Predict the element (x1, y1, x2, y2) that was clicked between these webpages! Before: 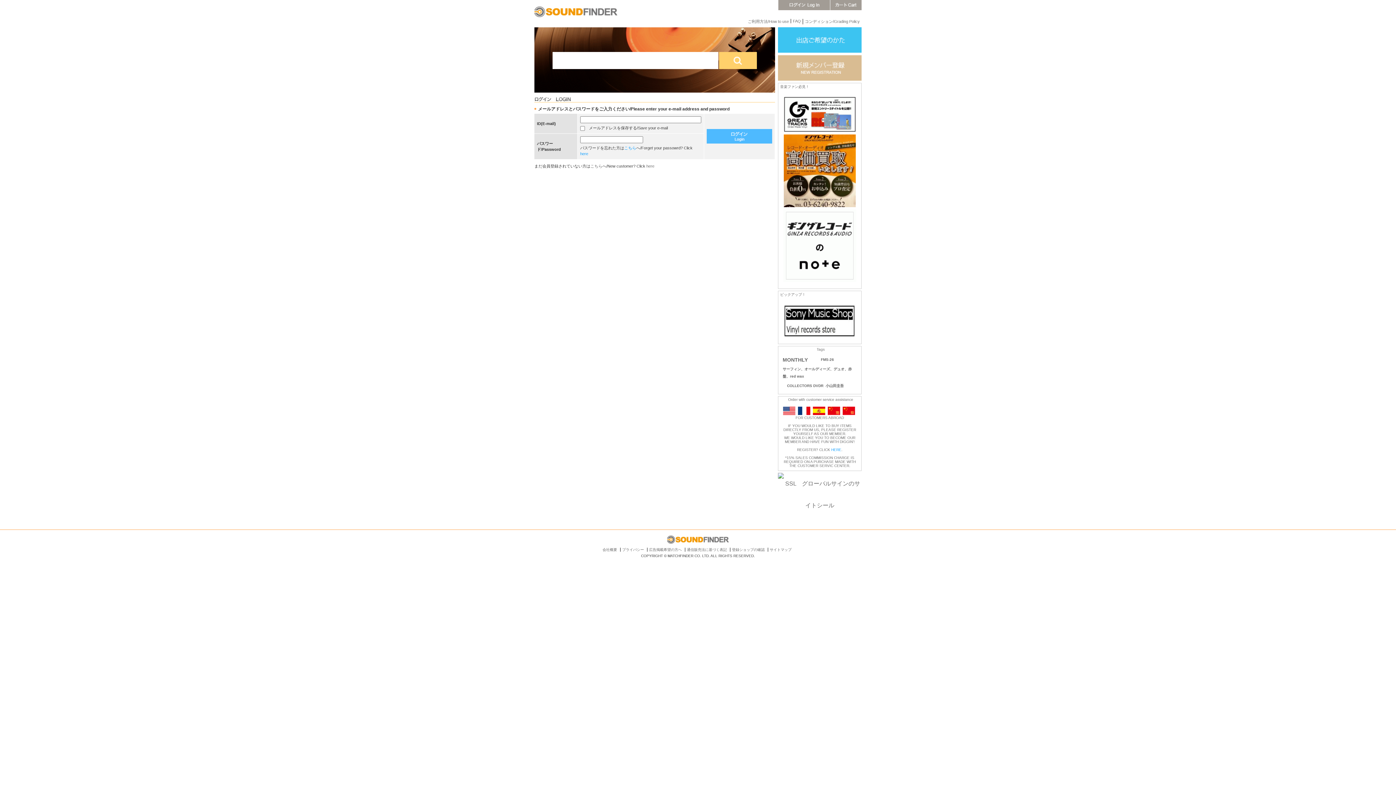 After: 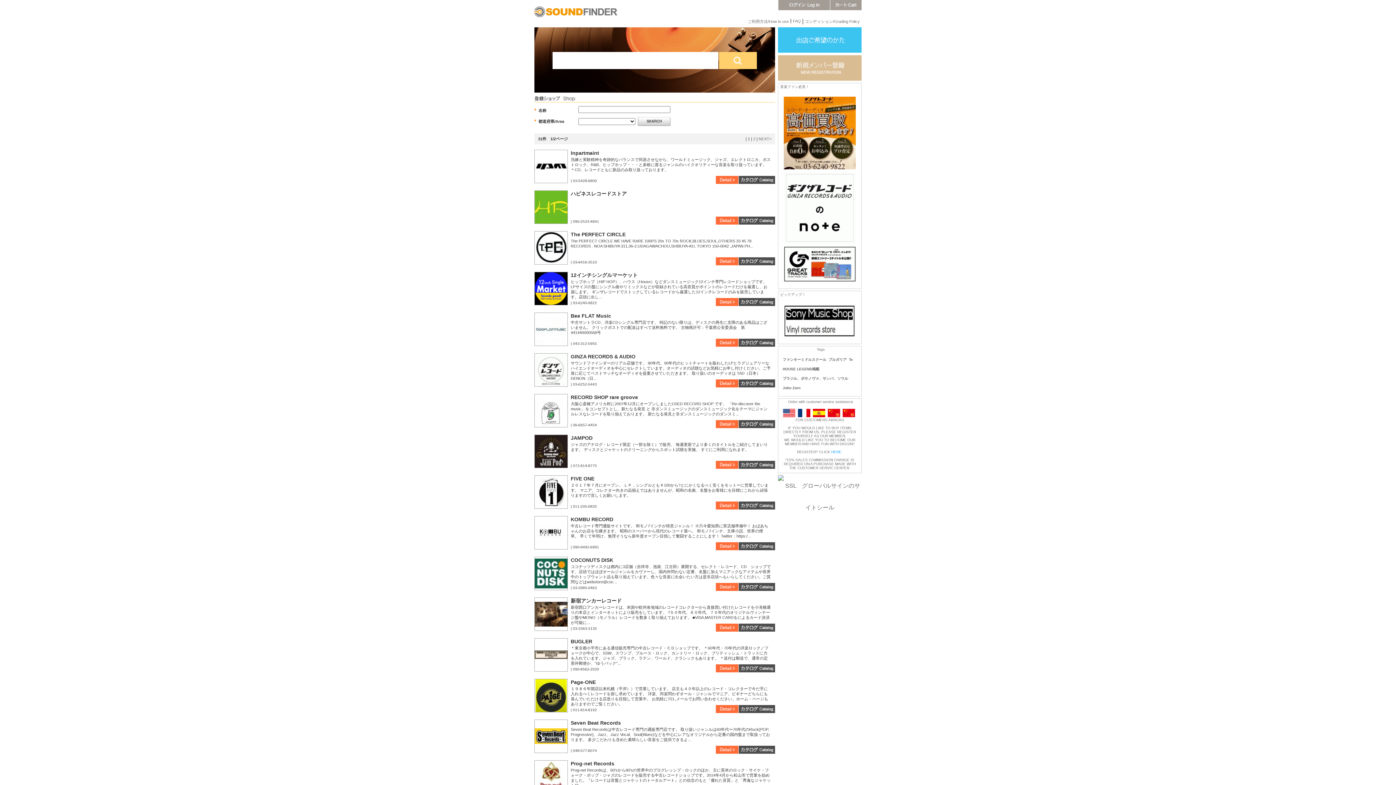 Action: label: 登録ショップの確認 bbox: (732, 548, 764, 552)